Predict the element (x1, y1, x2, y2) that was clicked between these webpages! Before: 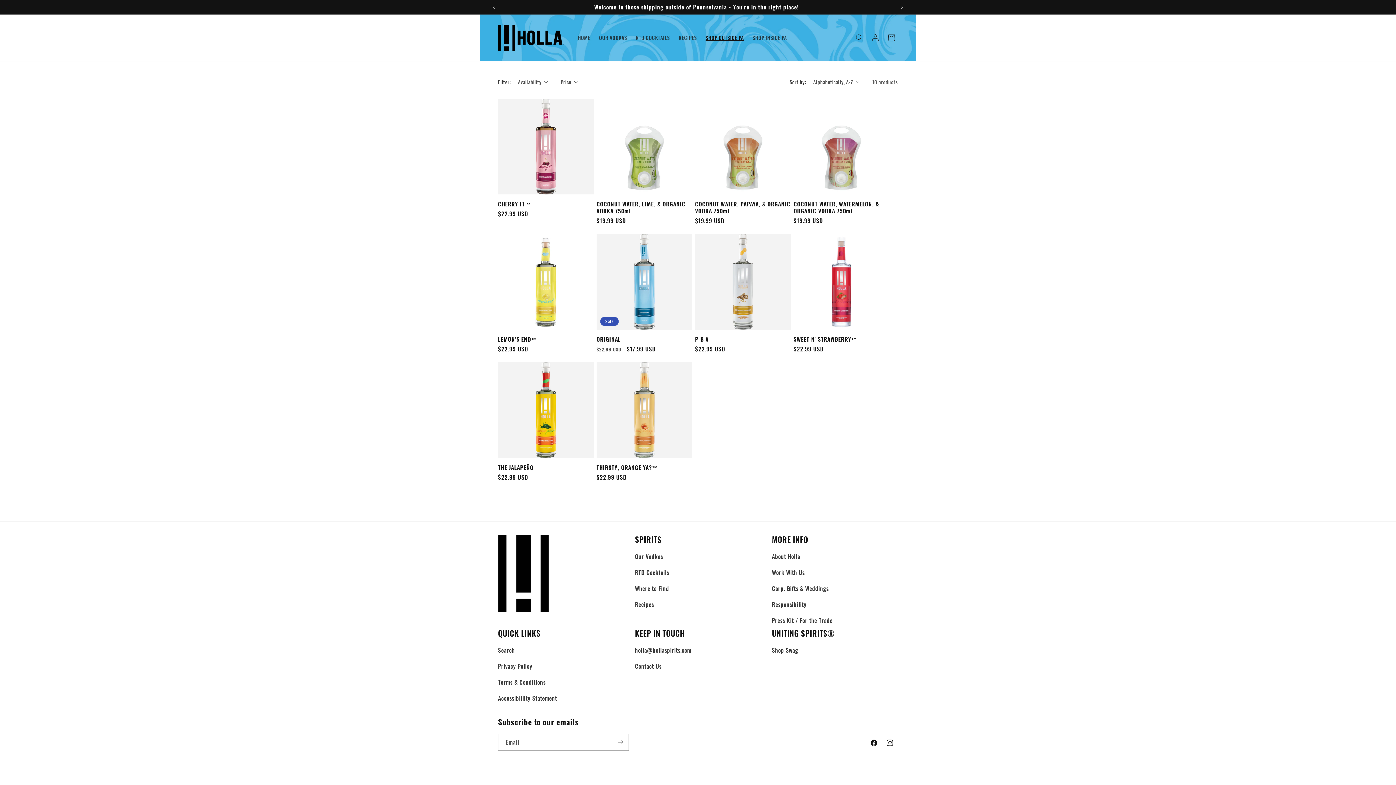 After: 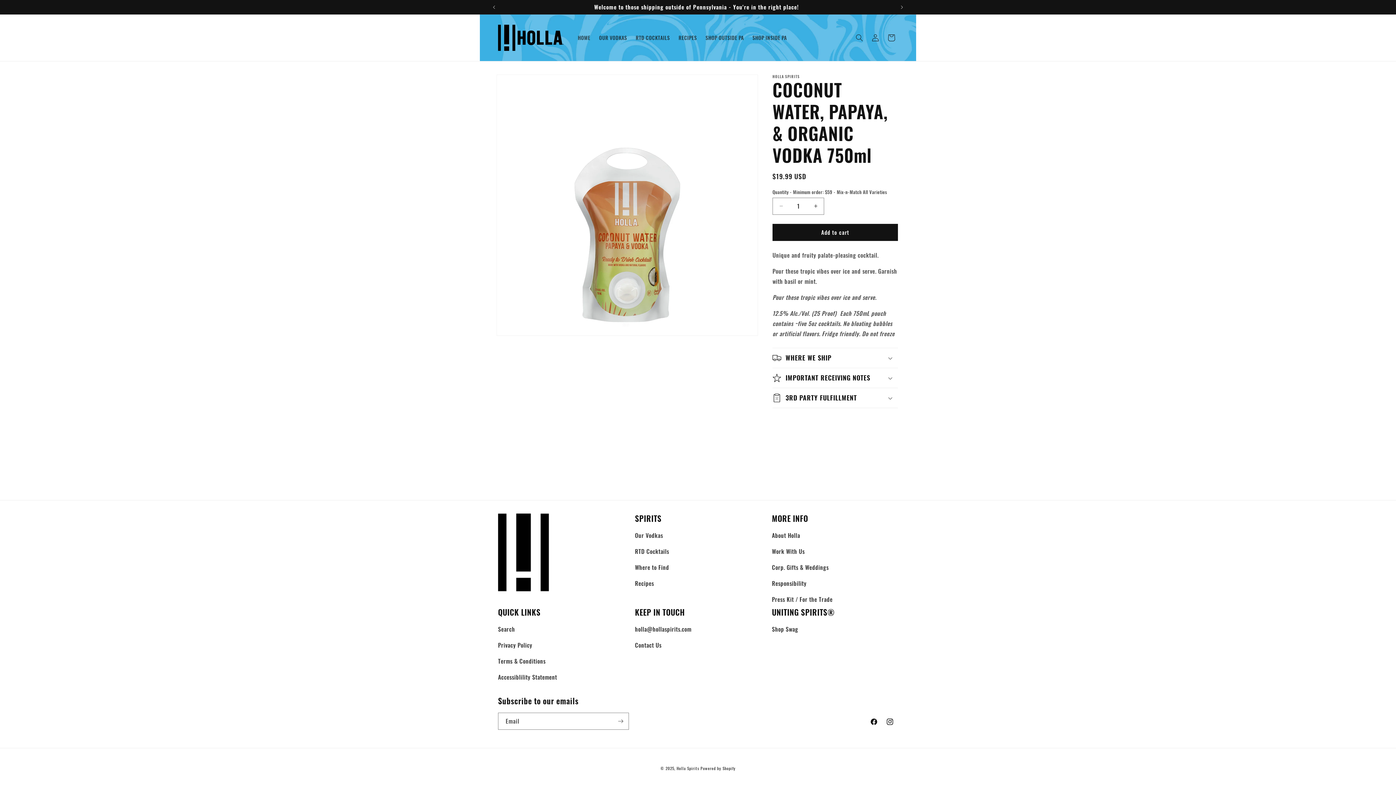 Action: label: COCONUT WATER, PAPAYA, & ORGANIC VODKA 750ml bbox: (695, 200, 790, 214)